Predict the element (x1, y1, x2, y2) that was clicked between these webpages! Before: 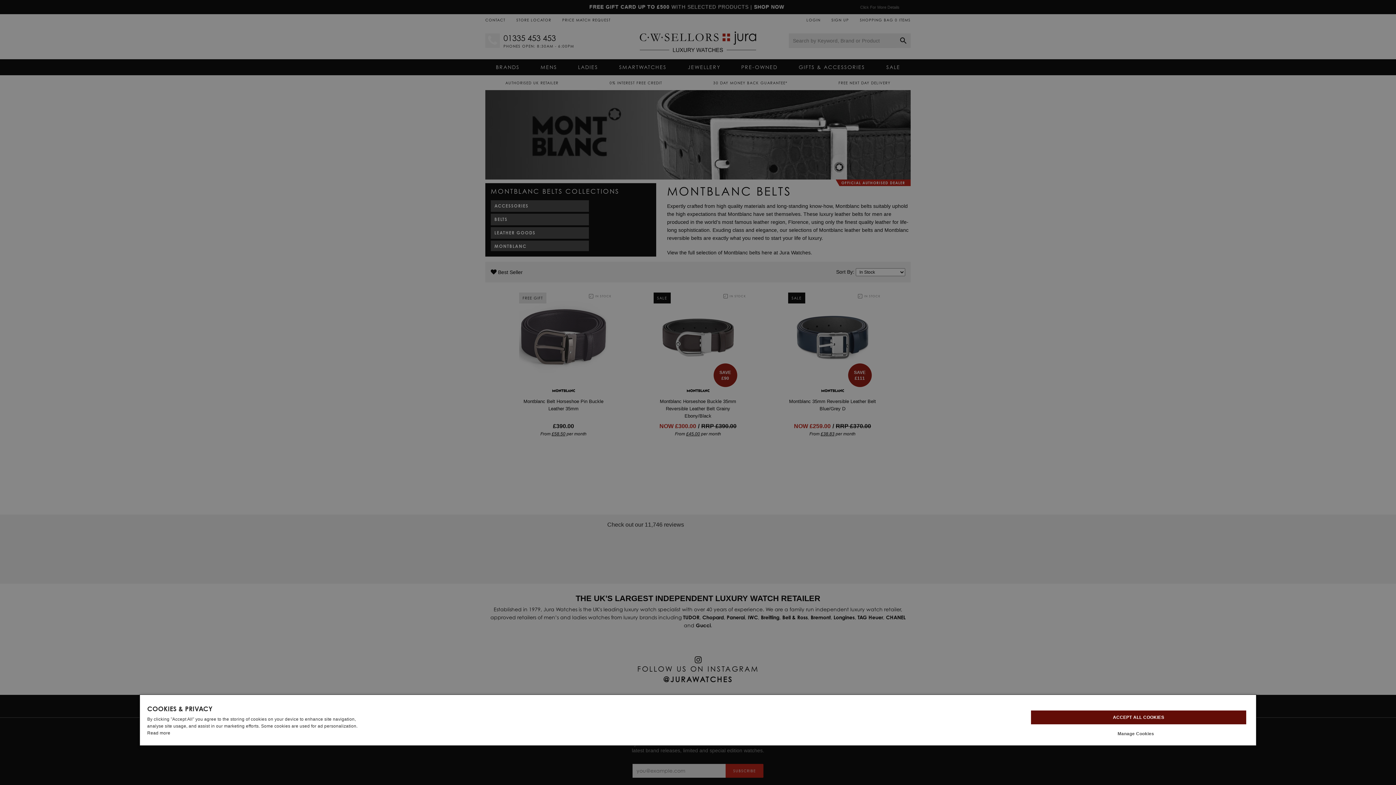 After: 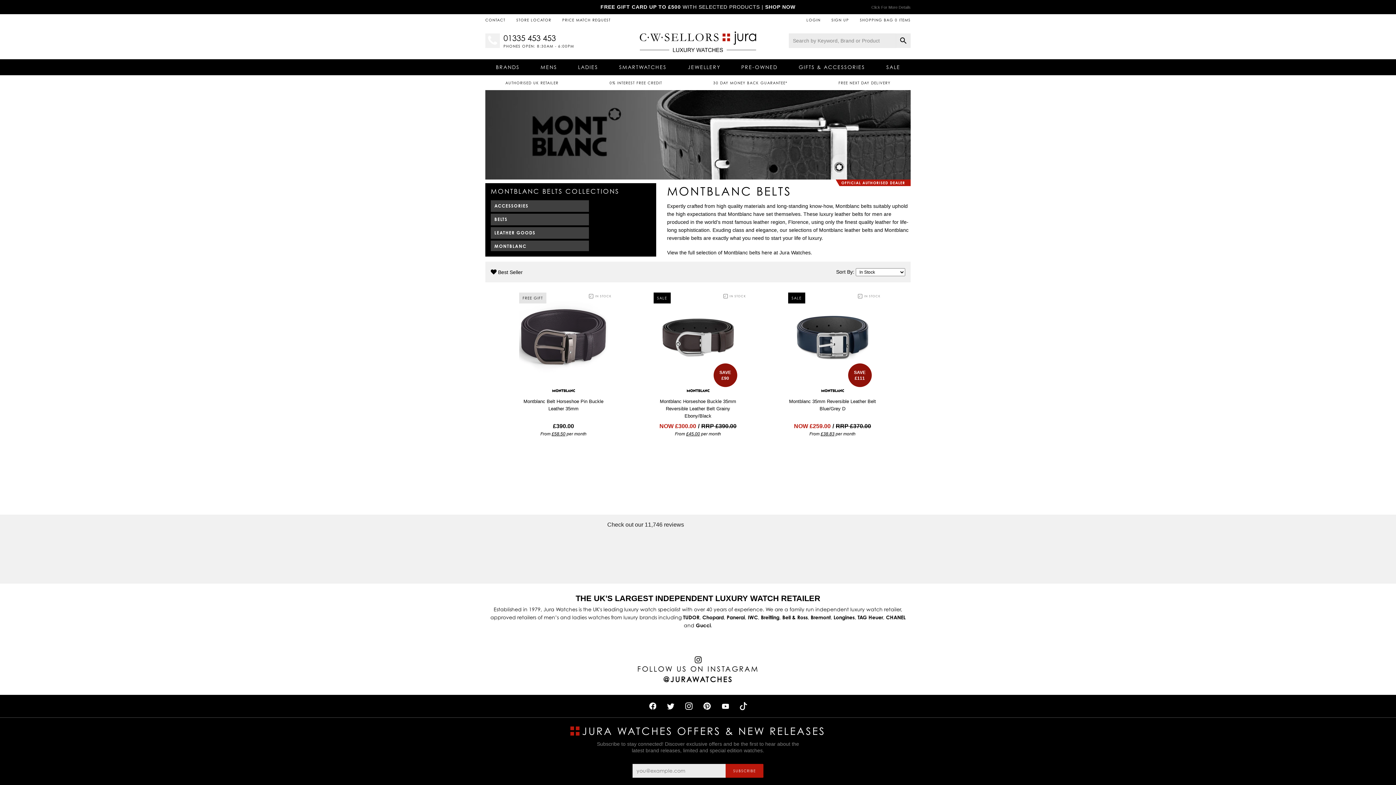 Action: bbox: (1031, 710, 1246, 724) label: ACCEPT ALL COOKIES